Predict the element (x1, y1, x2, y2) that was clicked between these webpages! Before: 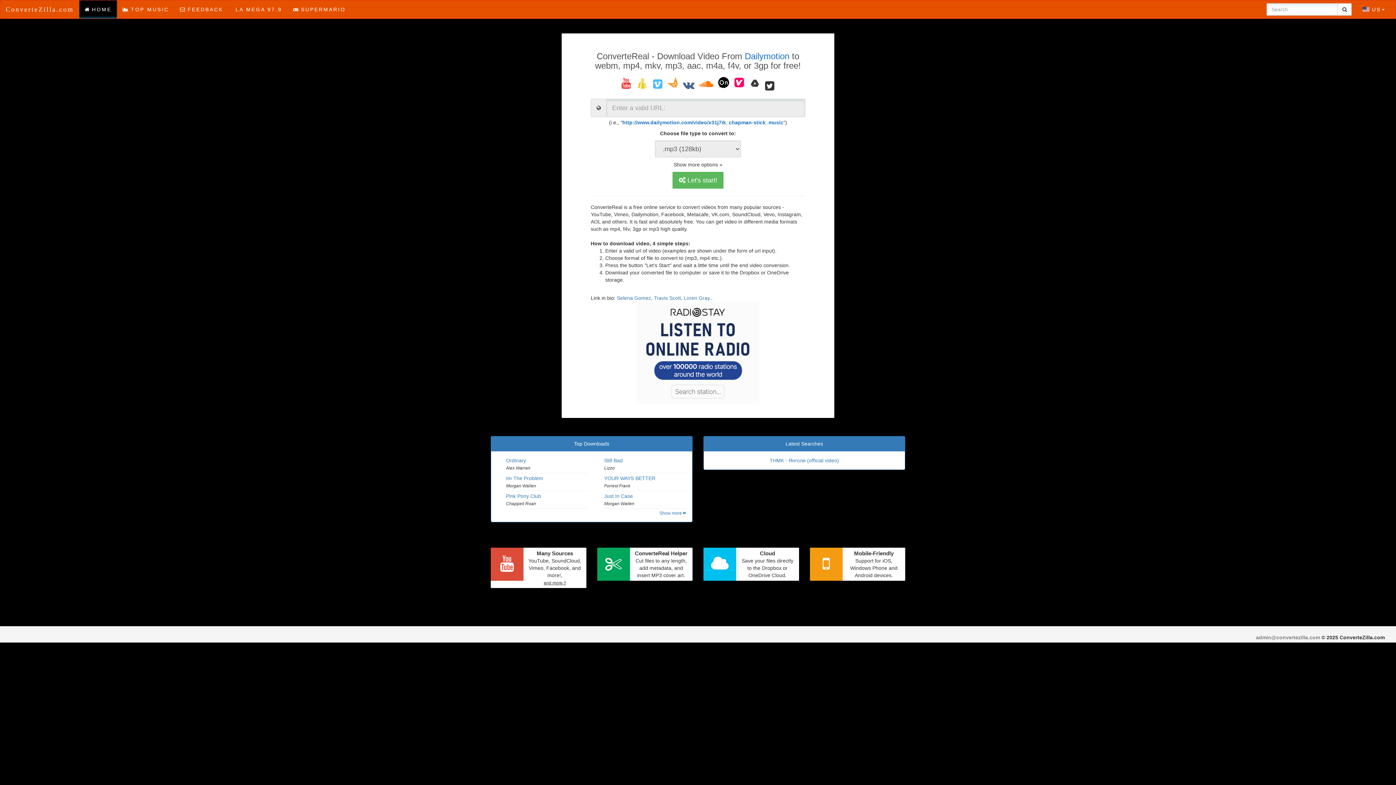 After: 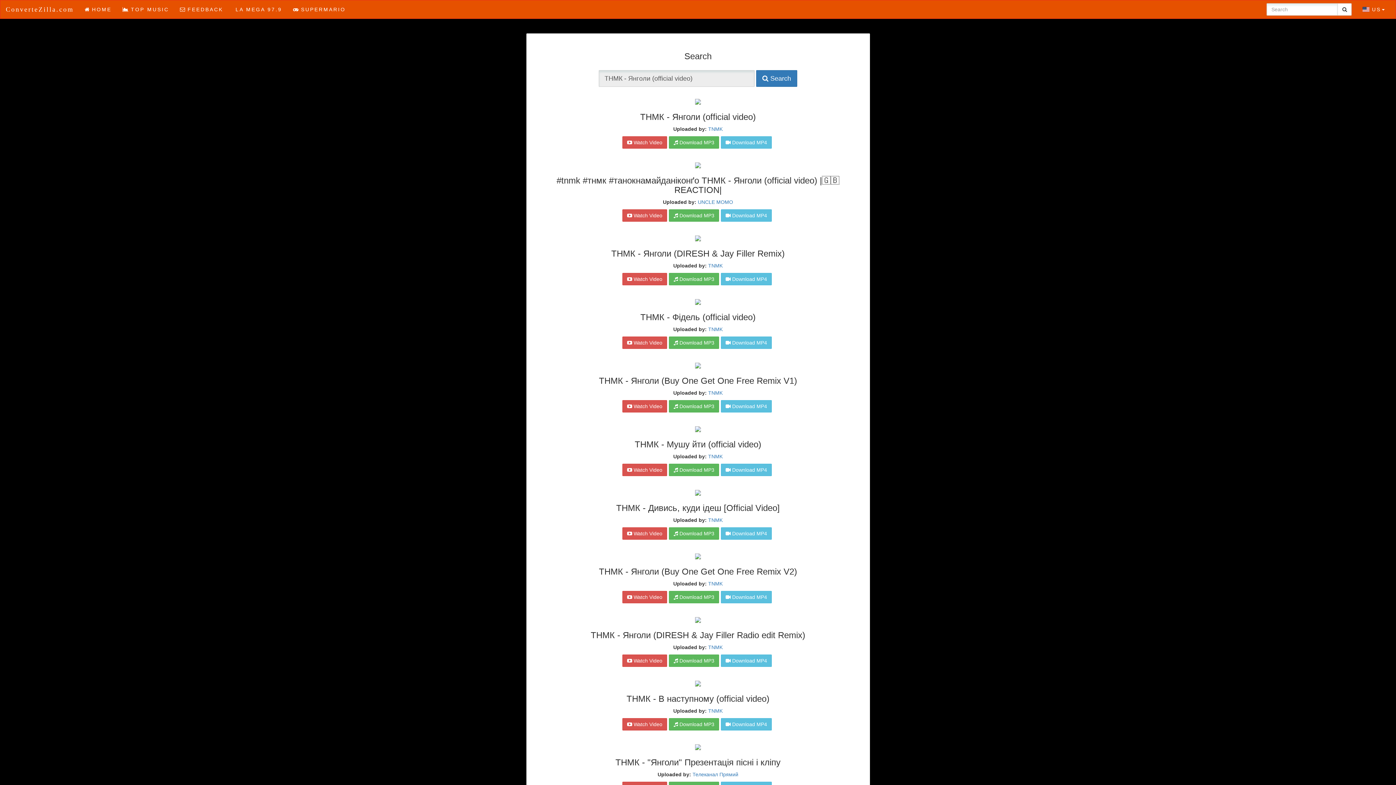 Action: bbox: (769, 457, 839, 463) label: ТНМК - Янголи (official video)